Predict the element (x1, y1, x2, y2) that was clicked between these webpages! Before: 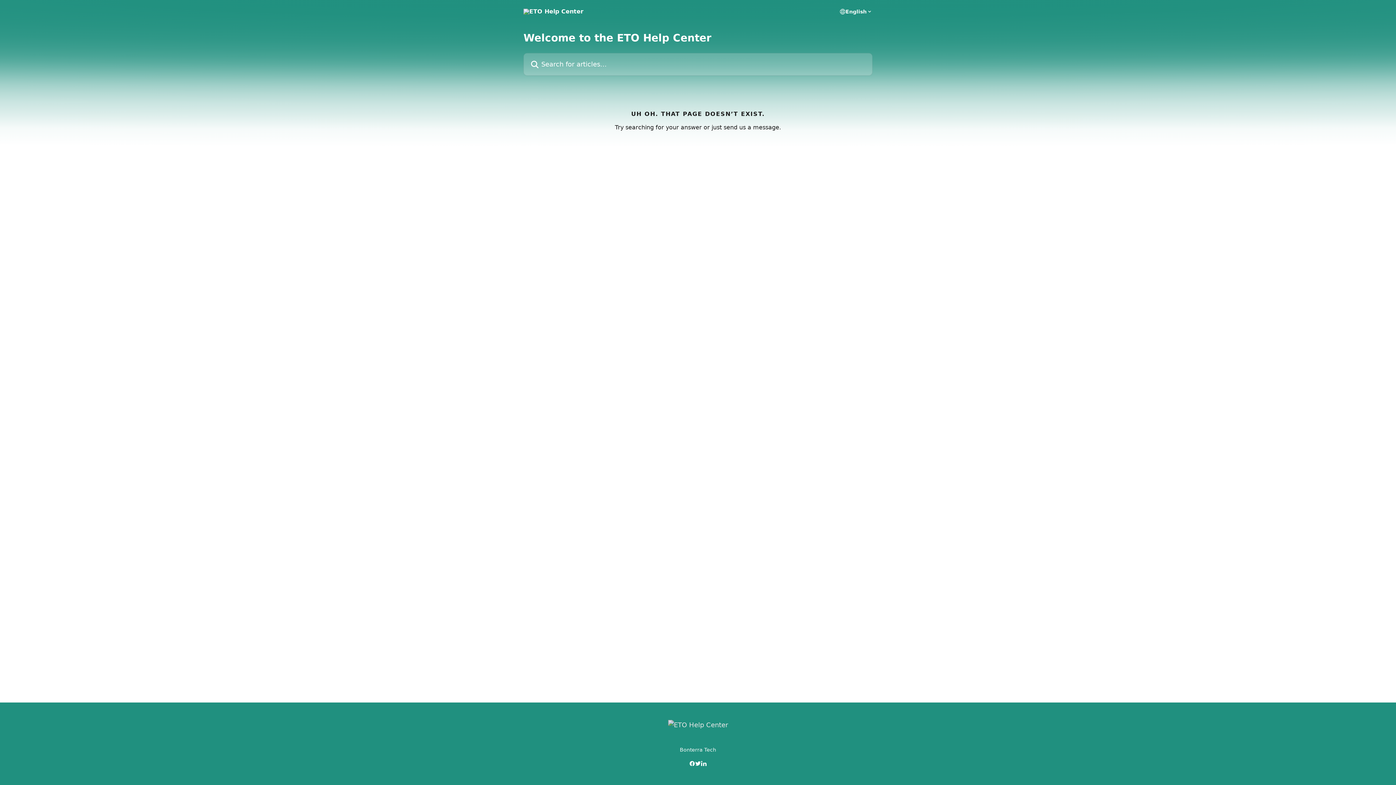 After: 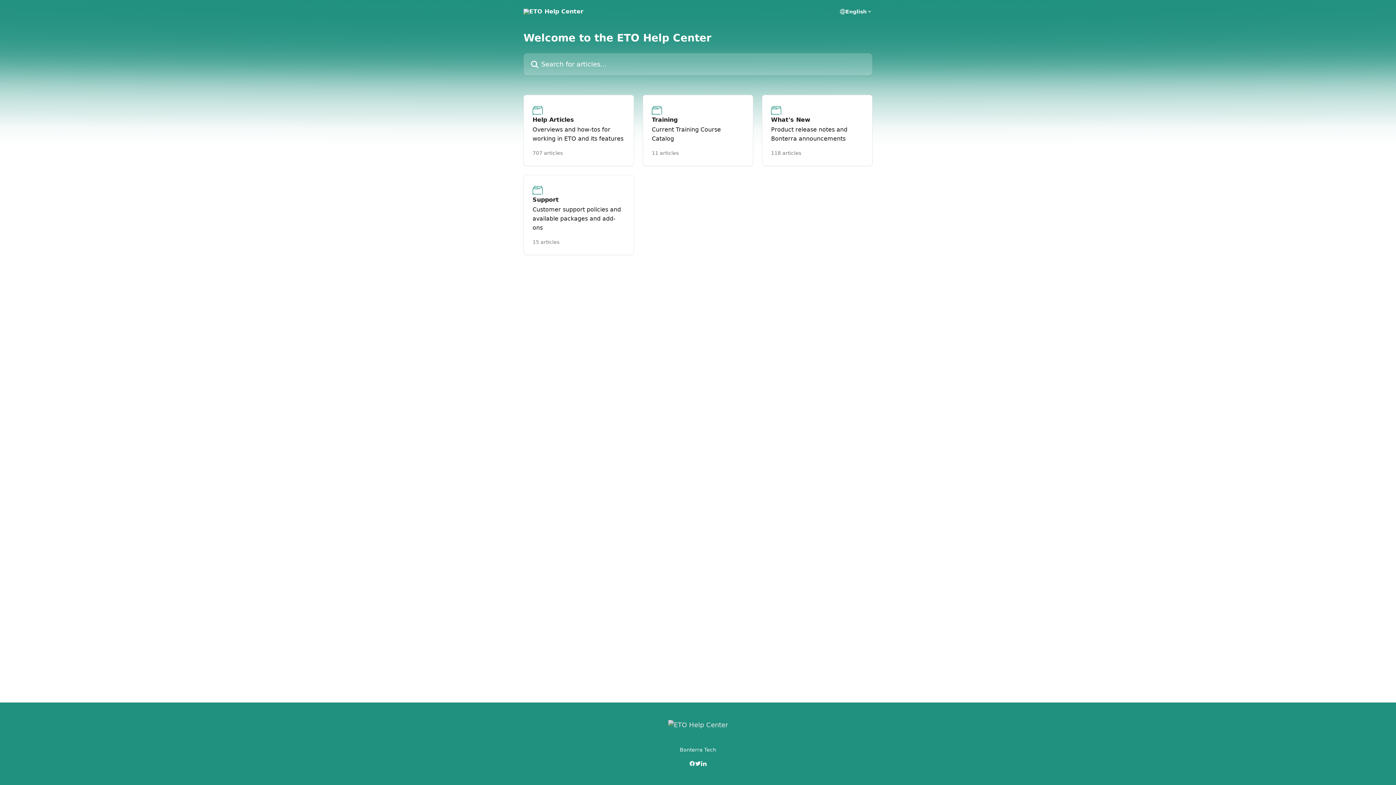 Action: bbox: (668, 721, 728, 729)